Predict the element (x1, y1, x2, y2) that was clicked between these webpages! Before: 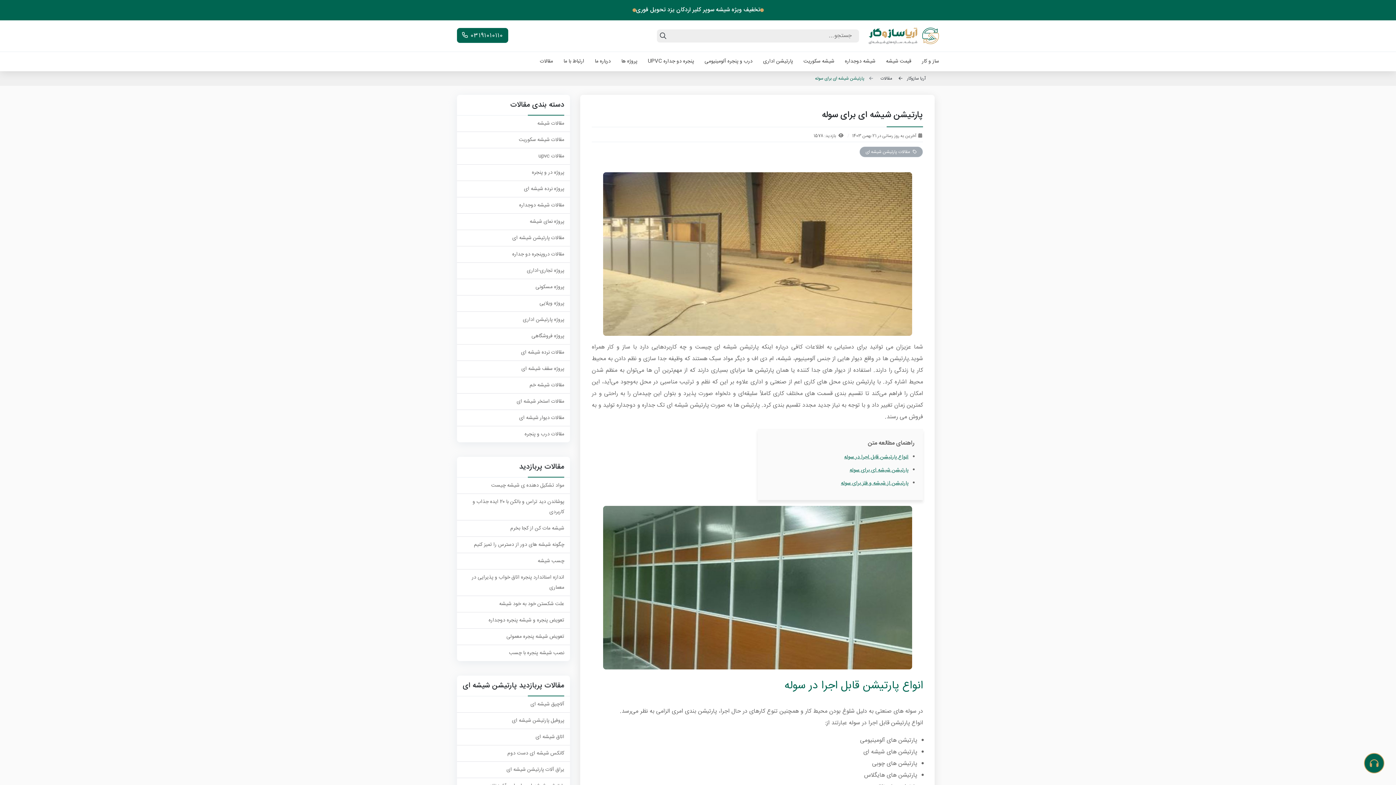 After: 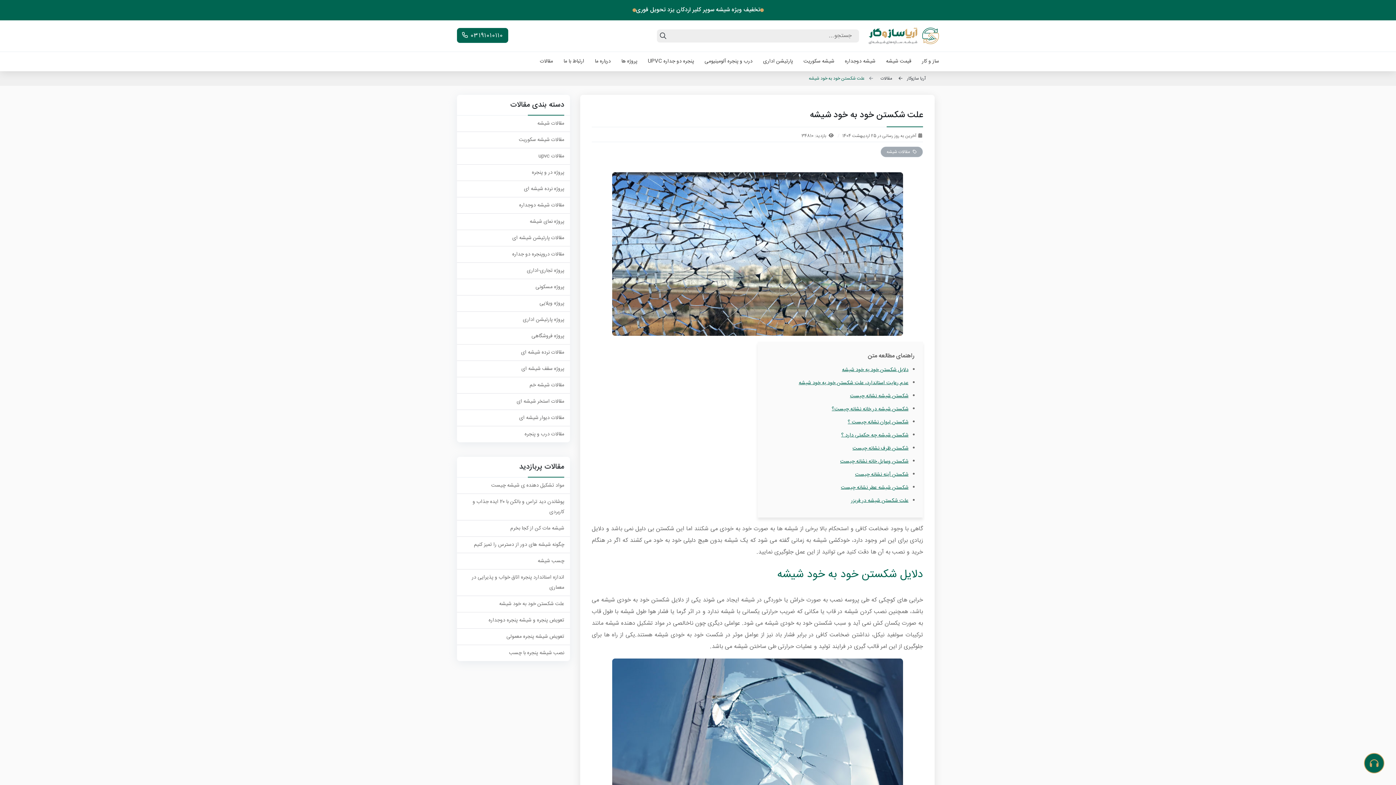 Action: label: علت شکستن خود به خود شیشه bbox: (499, 599, 564, 608)